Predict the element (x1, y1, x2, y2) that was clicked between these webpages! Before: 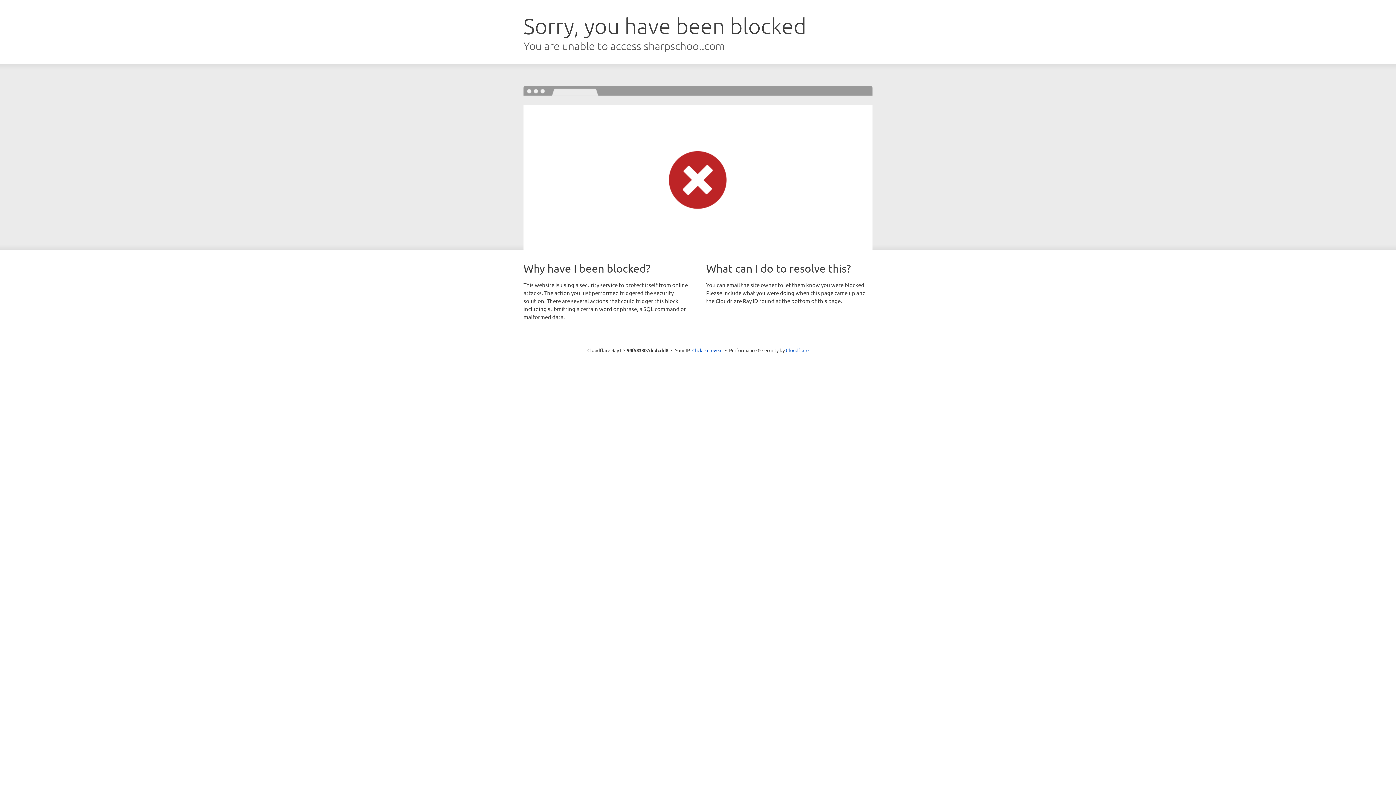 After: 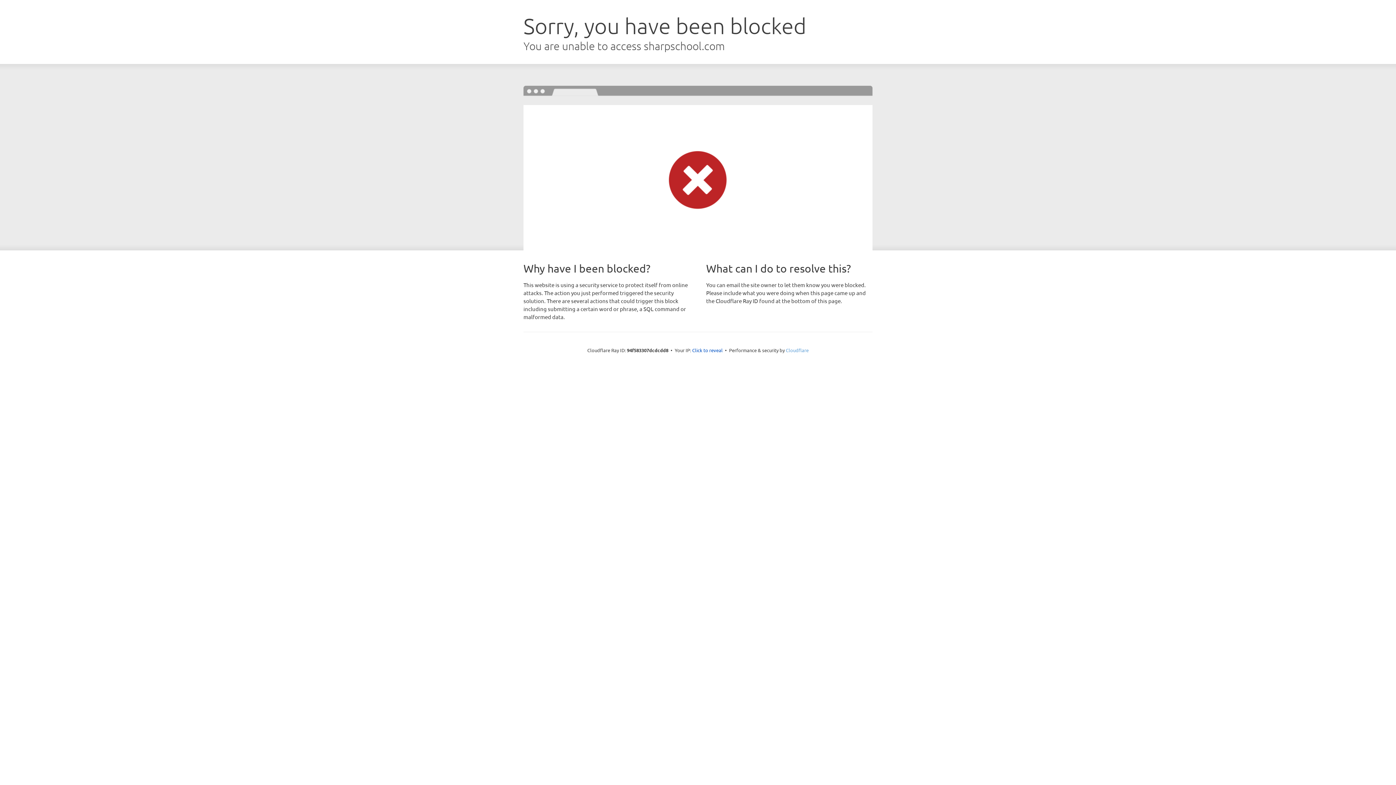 Action: bbox: (786, 347, 808, 353) label: Cloudflare